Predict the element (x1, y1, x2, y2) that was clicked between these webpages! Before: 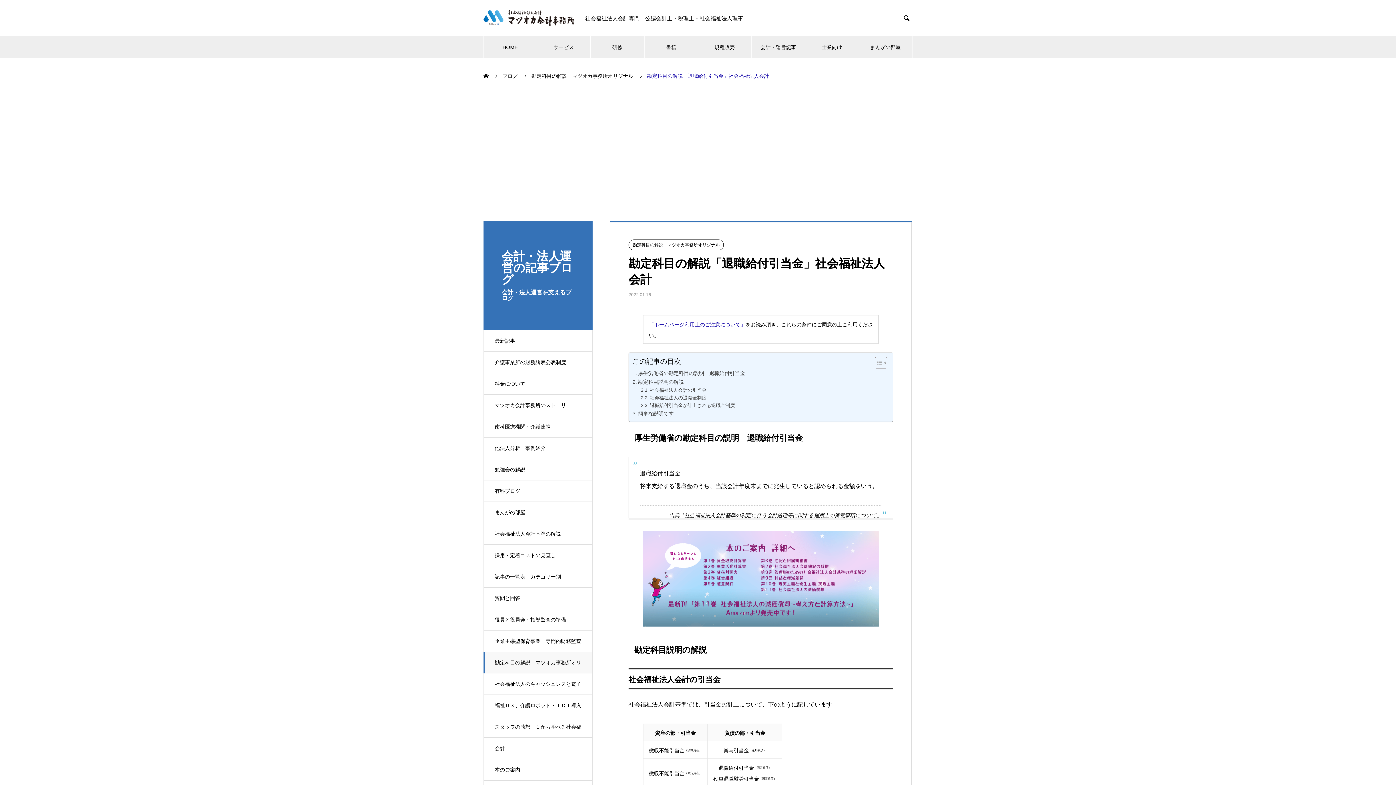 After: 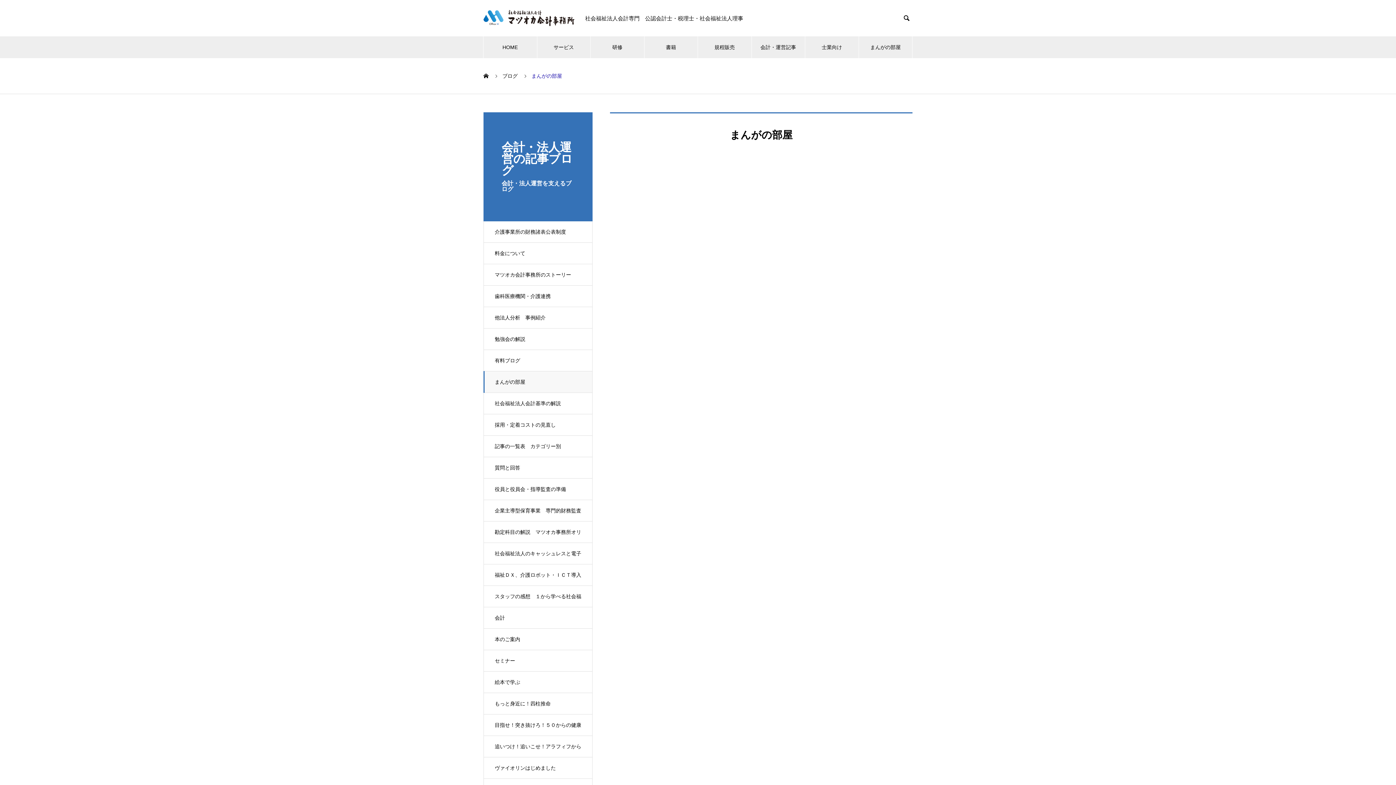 Action: label: まんがの部屋 bbox: (483, 501, 592, 523)